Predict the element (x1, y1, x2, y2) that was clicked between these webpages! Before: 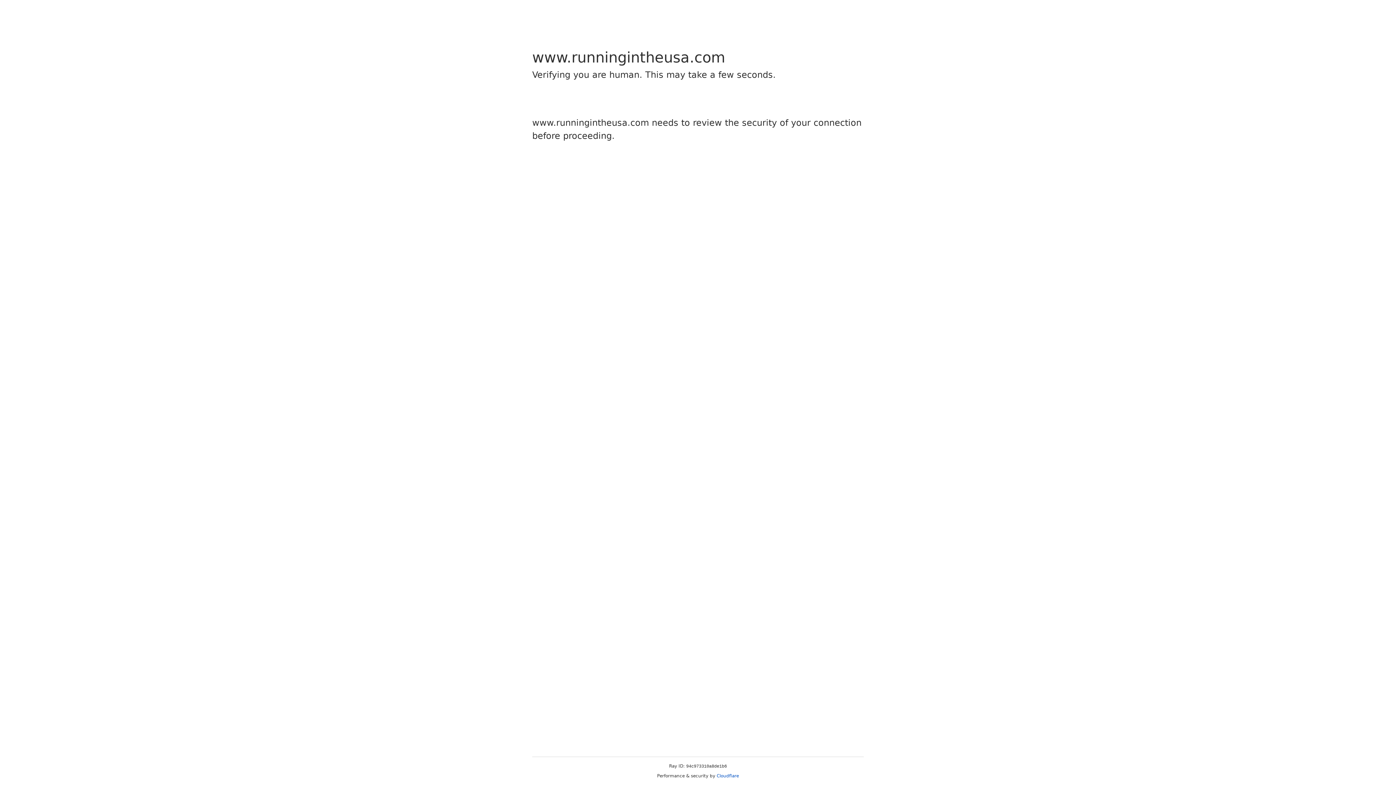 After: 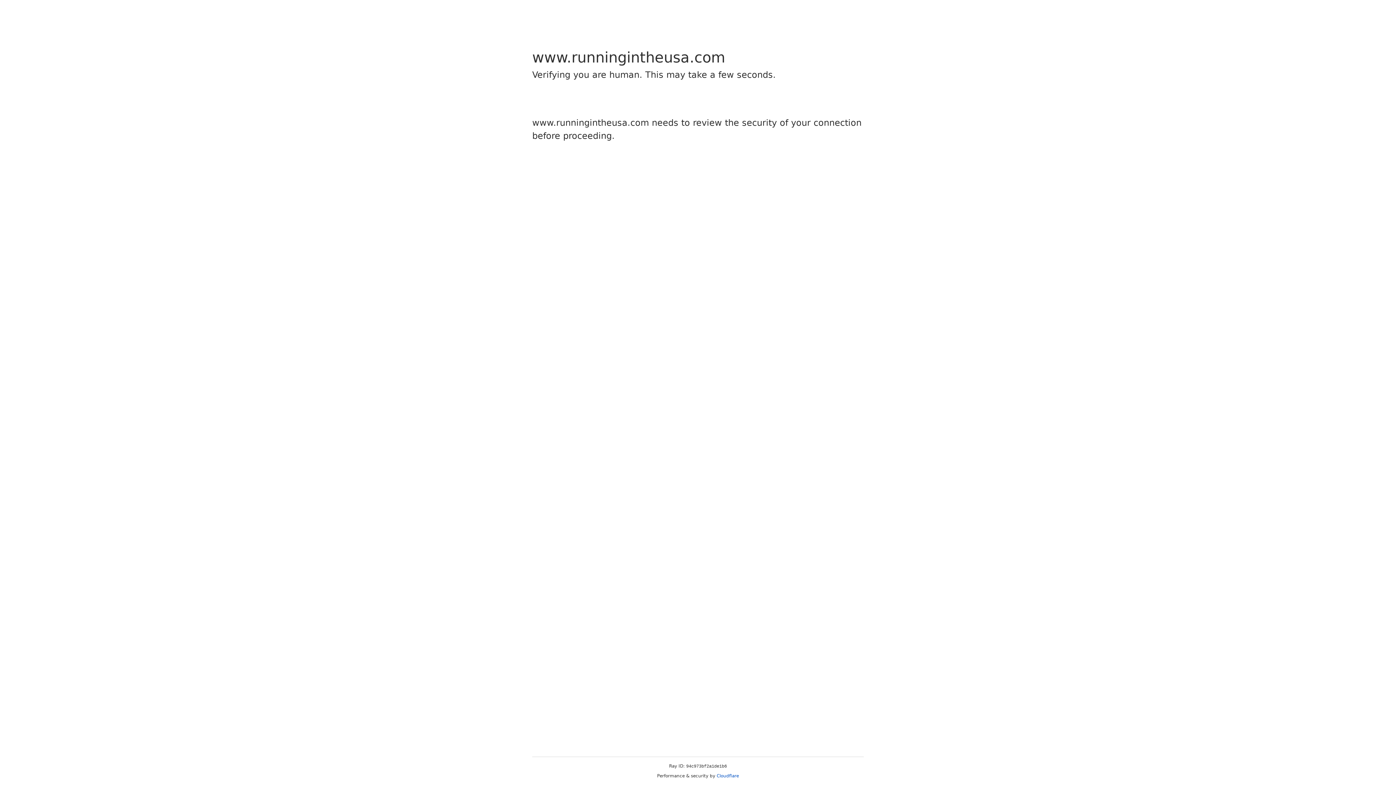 Action: bbox: (716, 773, 739, 778) label: Cloudflare